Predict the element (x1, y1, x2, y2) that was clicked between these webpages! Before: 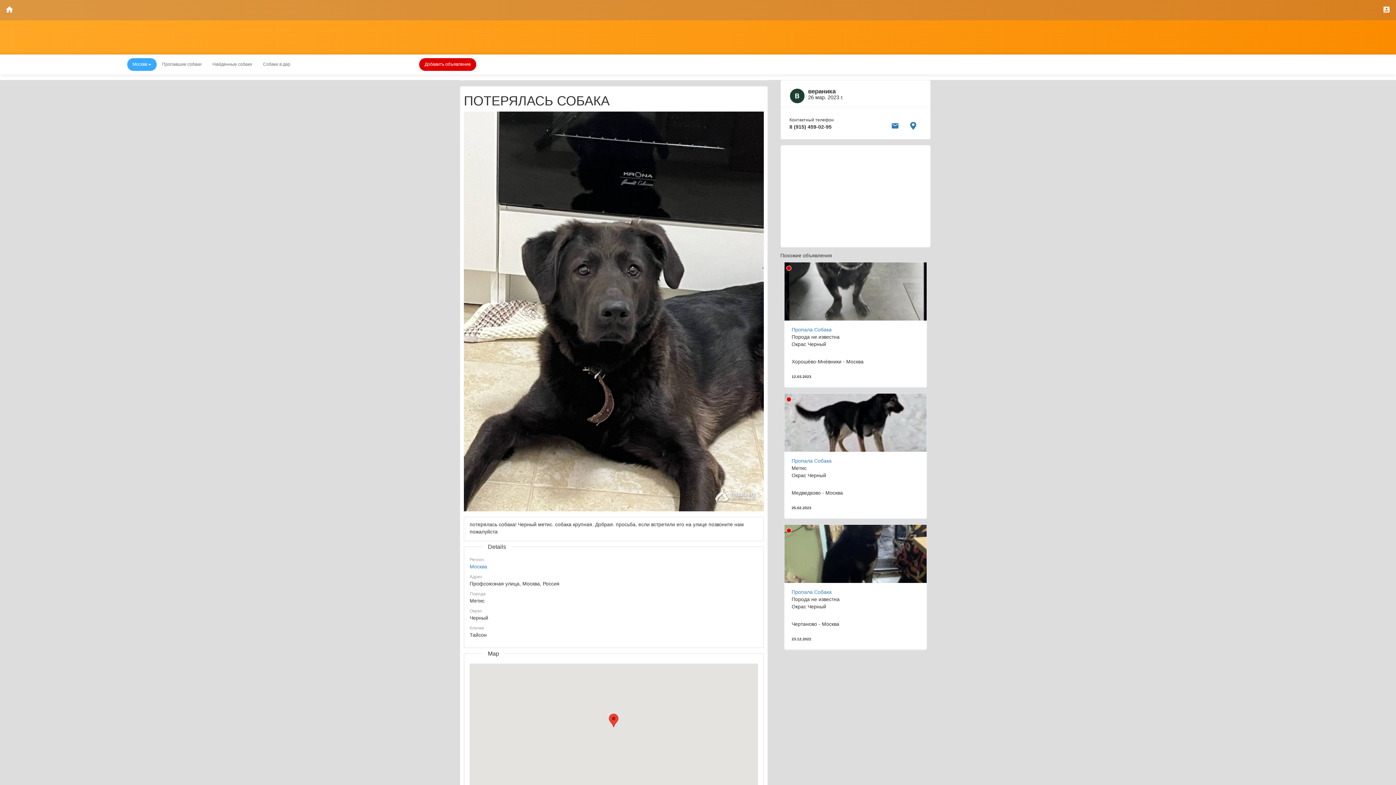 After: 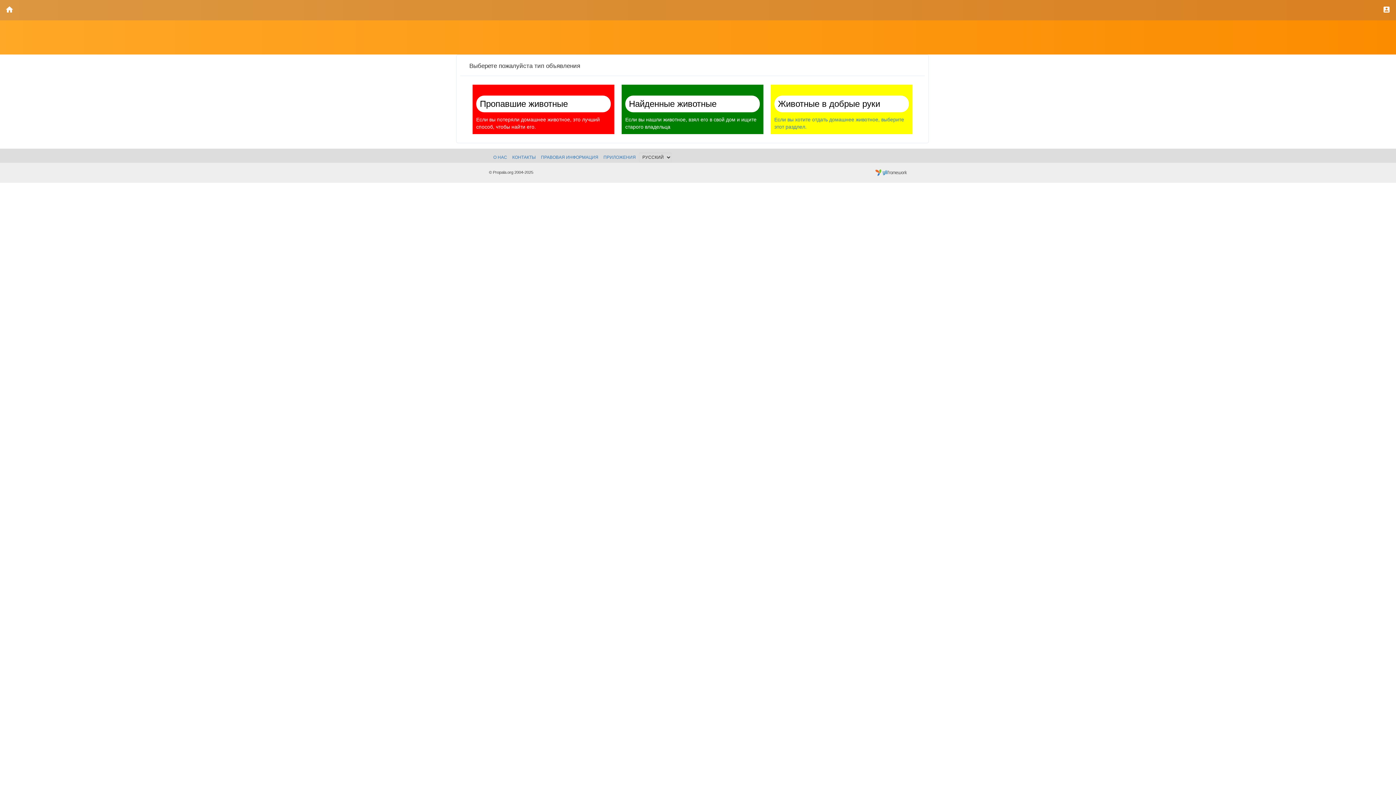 Action: bbox: (419, 58, 476, 70) label: Добавить объявление